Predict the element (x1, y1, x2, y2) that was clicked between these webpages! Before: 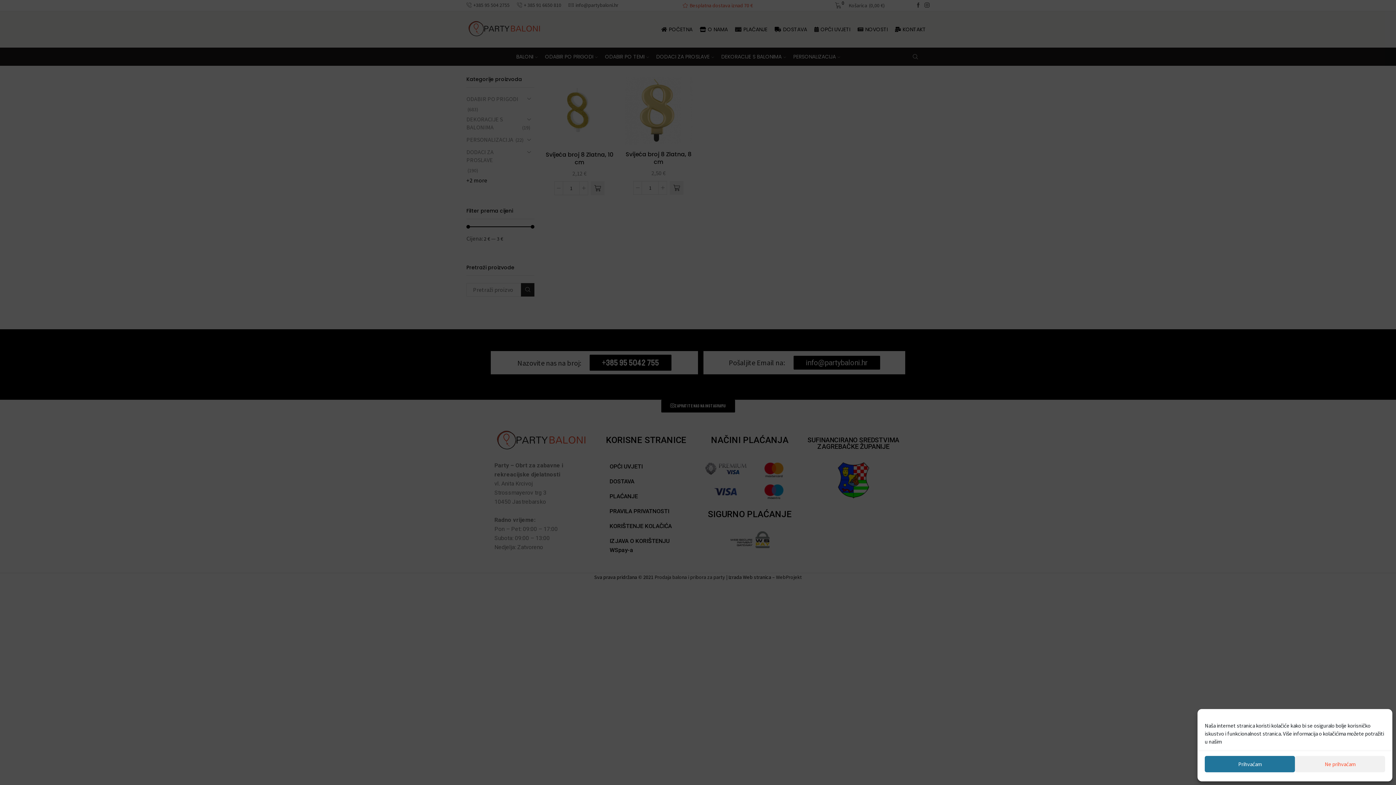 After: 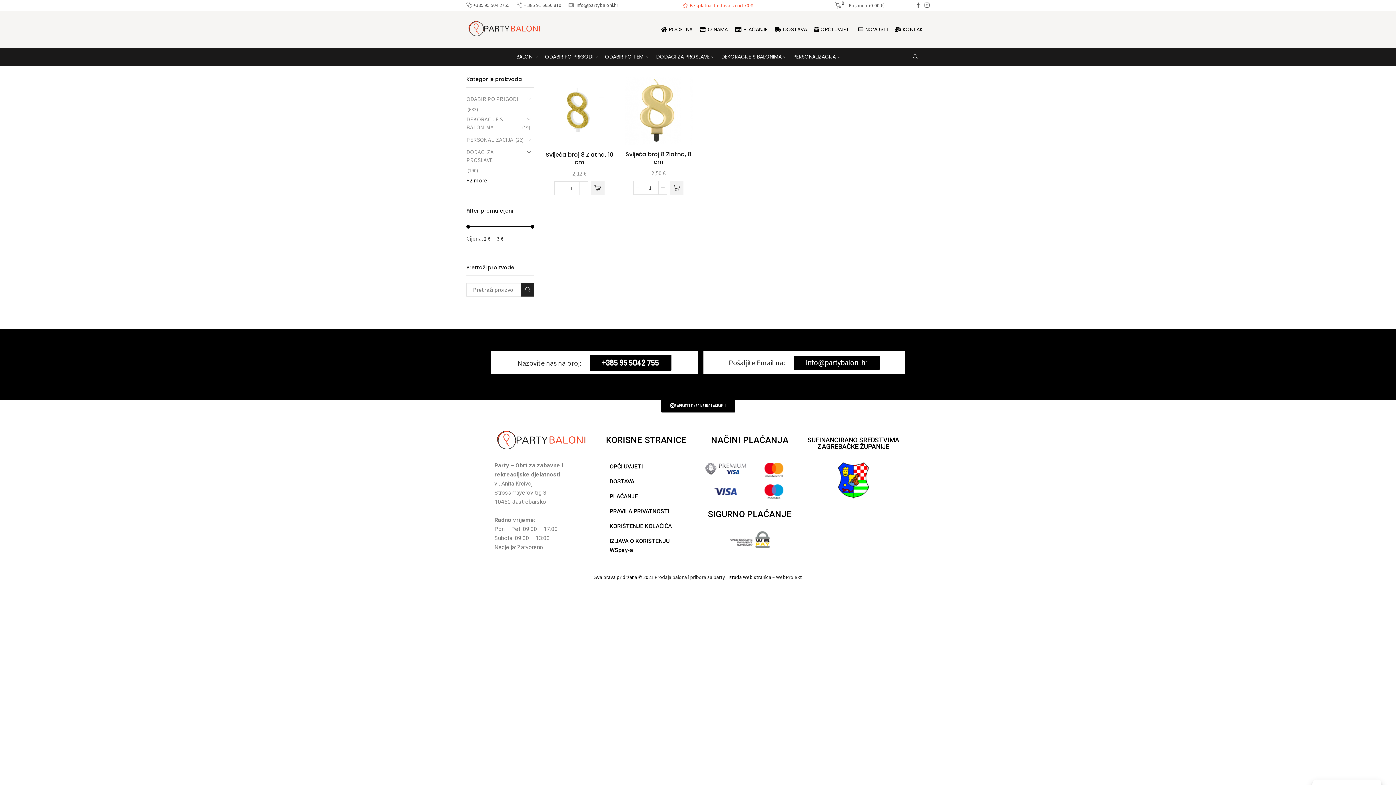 Action: label: Prihvaćam bbox: (1205, 756, 1295, 772)